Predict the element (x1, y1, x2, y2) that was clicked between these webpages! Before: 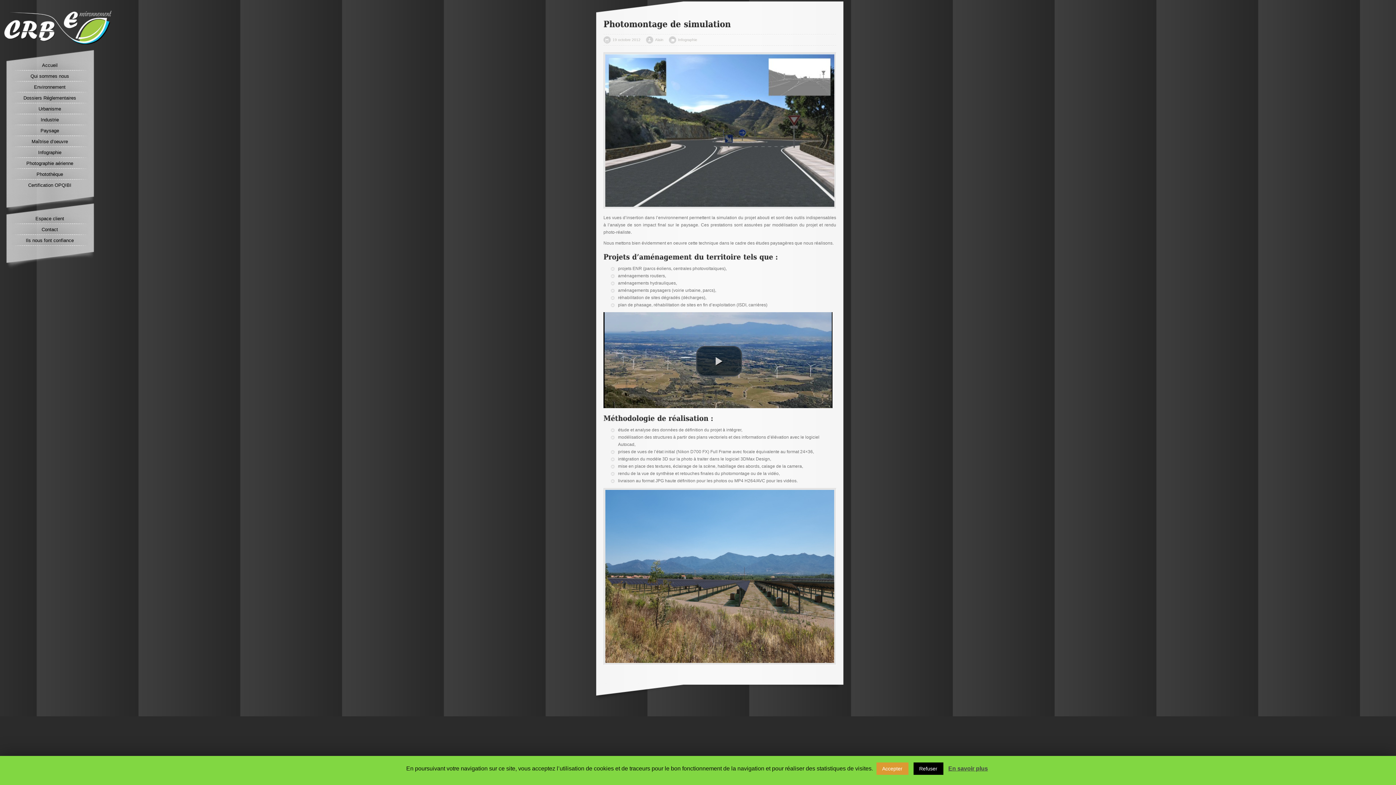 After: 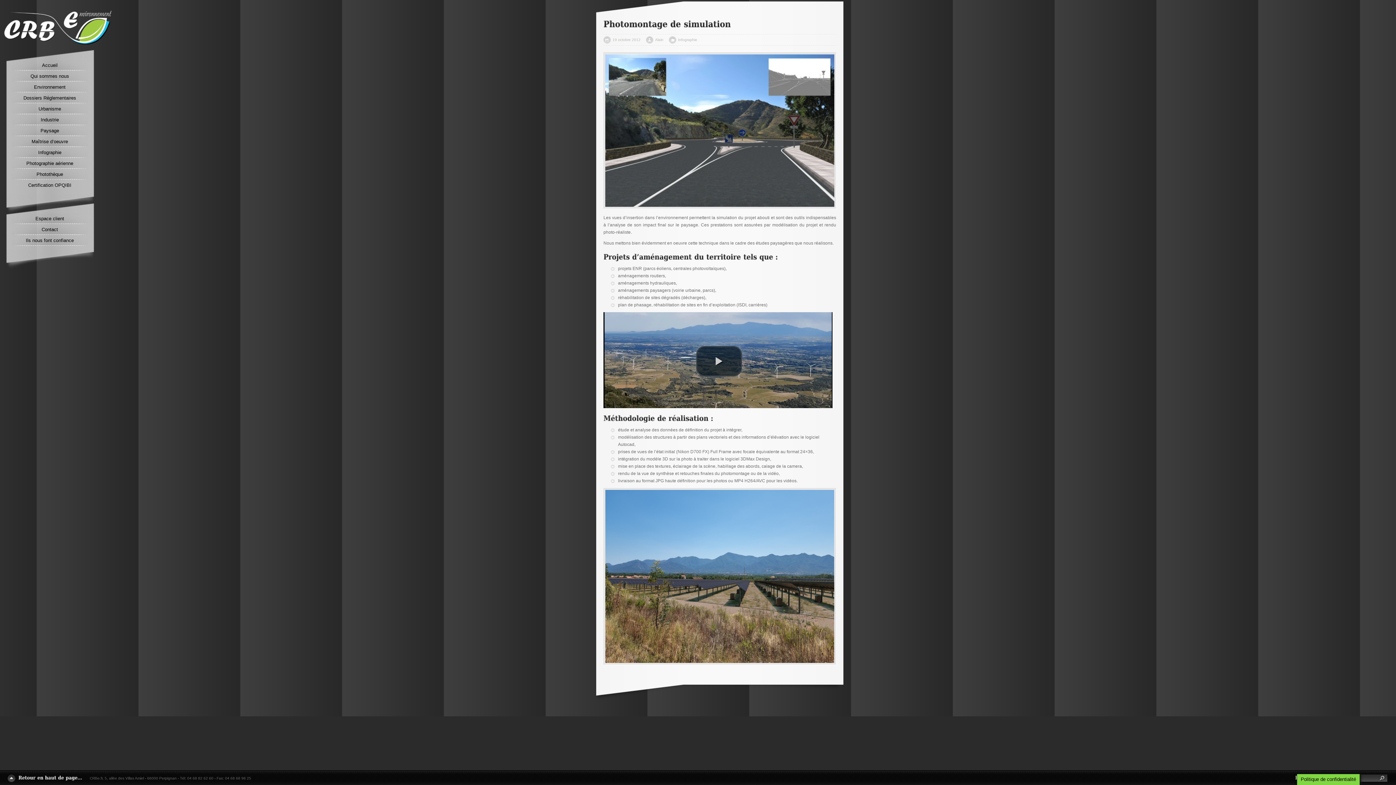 Action: bbox: (876, 762, 908, 775) label: Accepter